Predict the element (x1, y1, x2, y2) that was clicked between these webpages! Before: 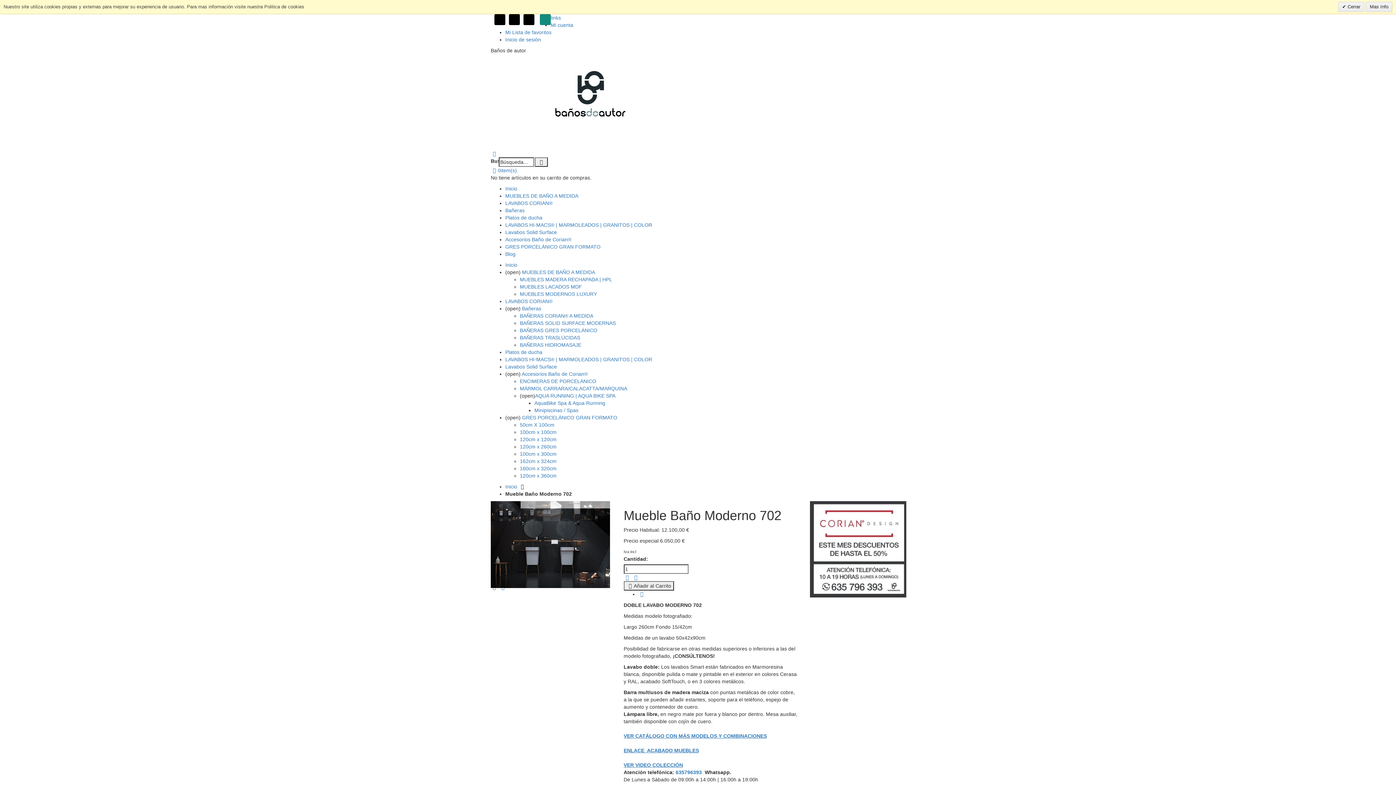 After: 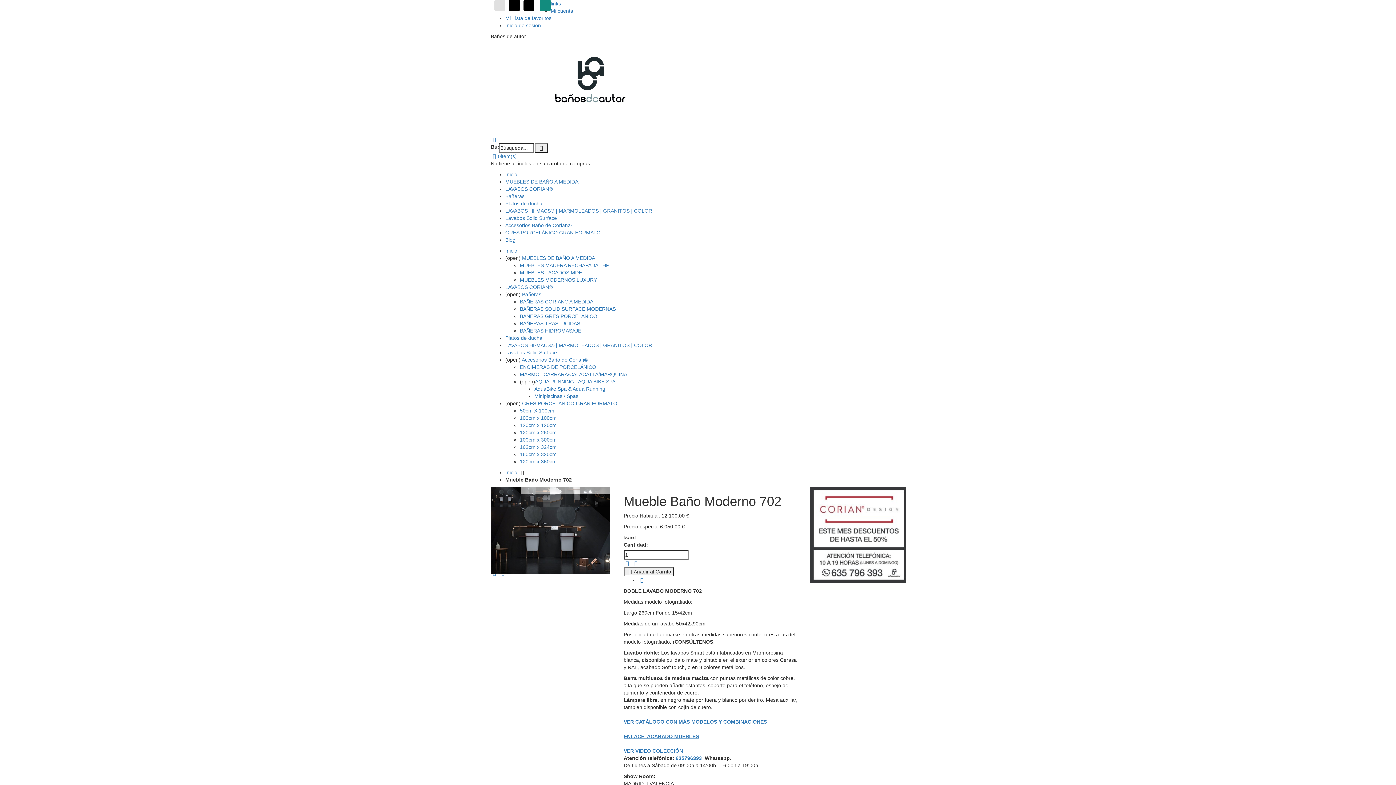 Action: bbox: (494, 14, 505, 25) label:  